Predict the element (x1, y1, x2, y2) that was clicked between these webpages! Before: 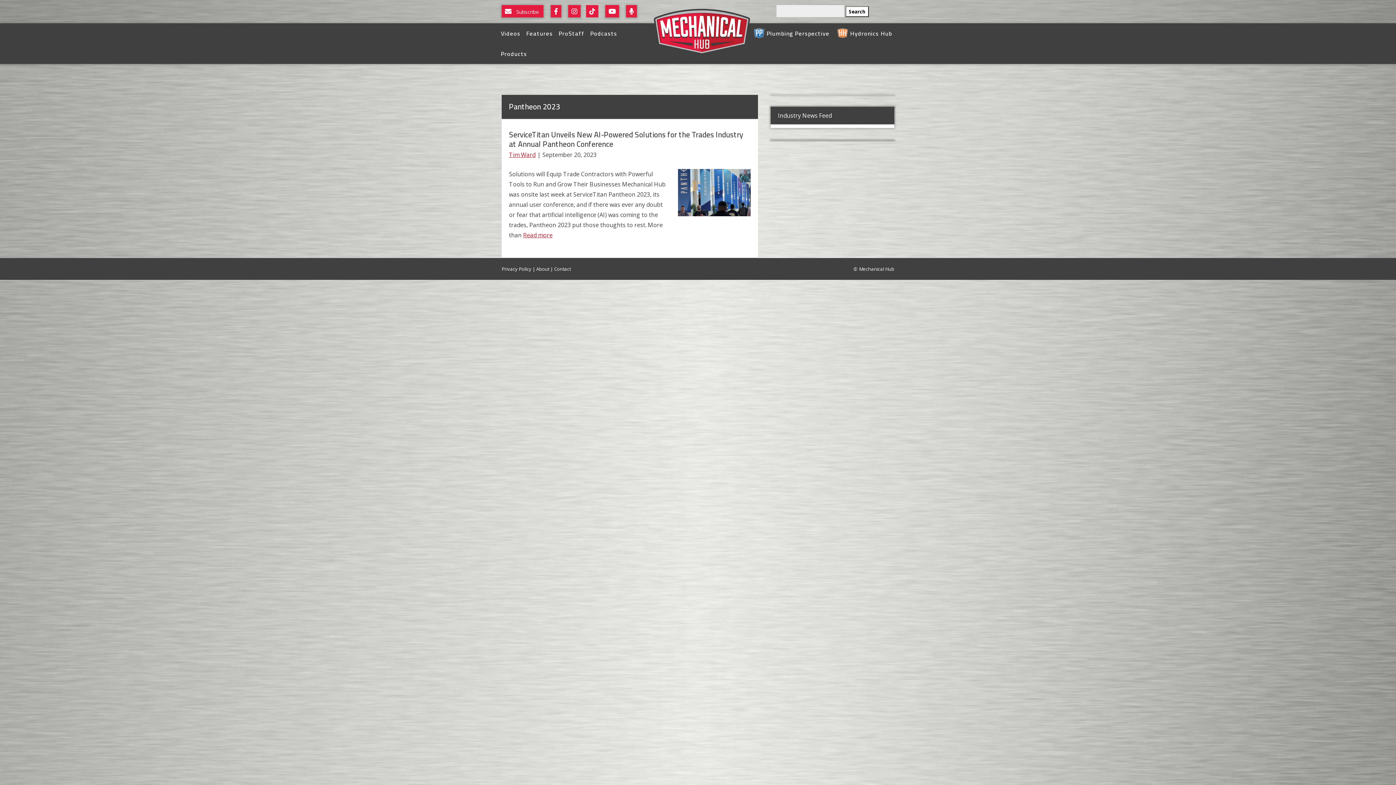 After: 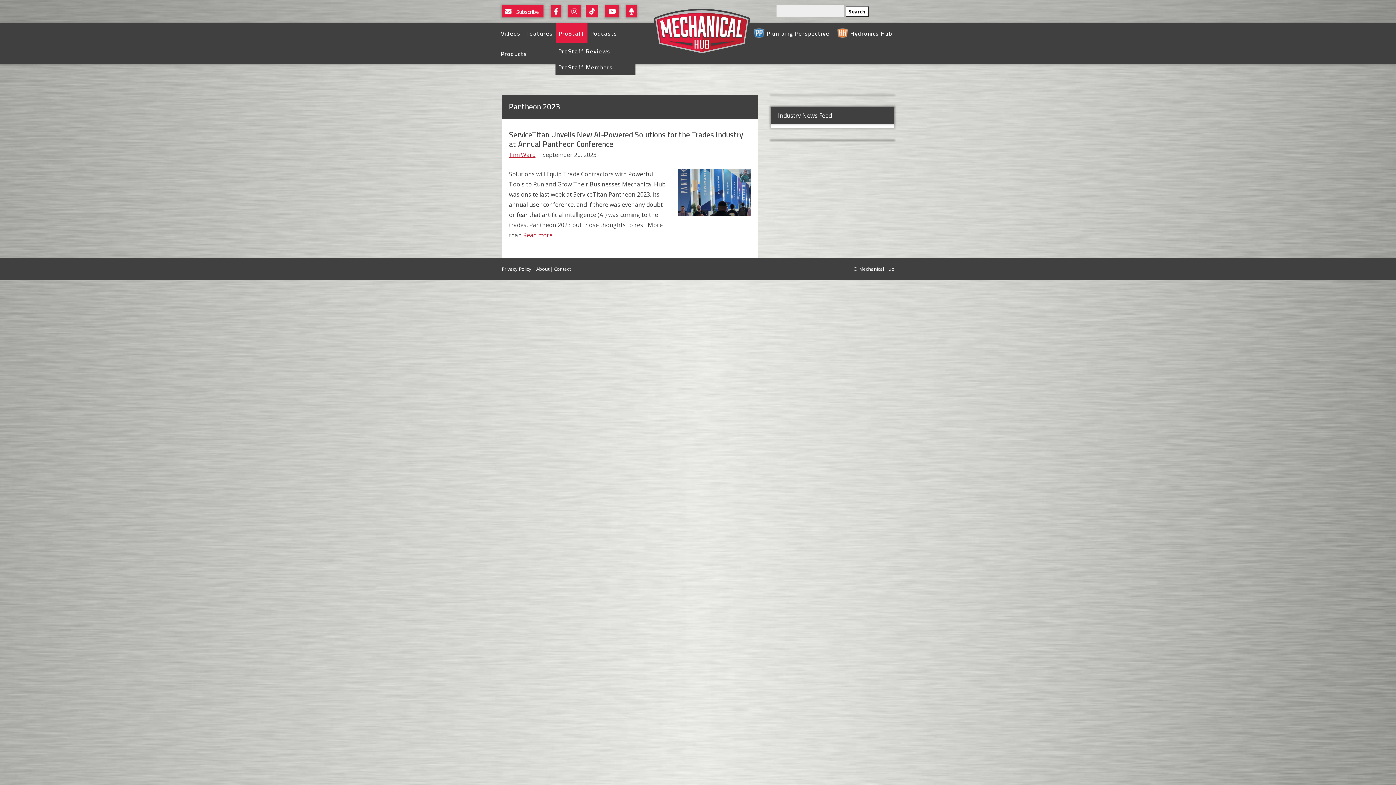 Action: bbox: (556, 23, 587, 43) label: ProStaff